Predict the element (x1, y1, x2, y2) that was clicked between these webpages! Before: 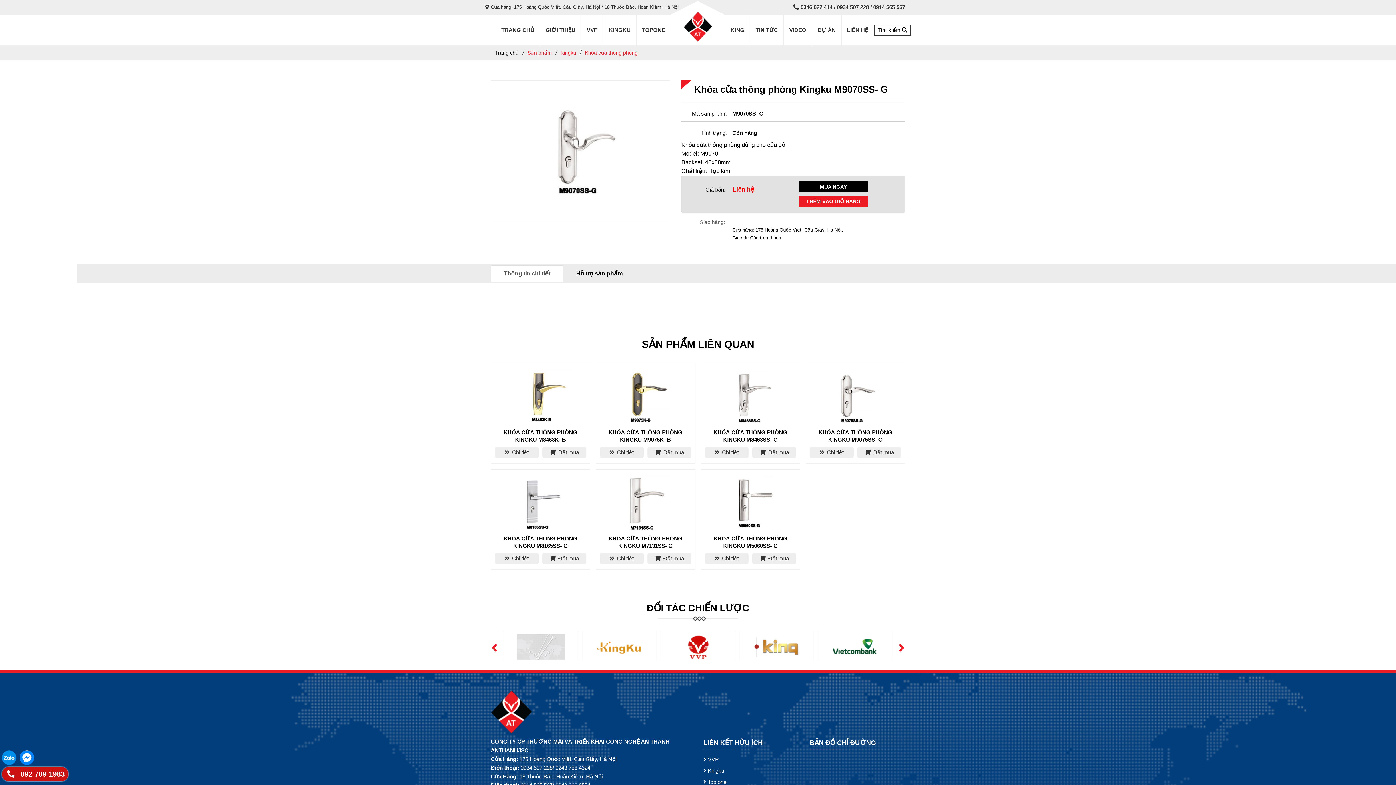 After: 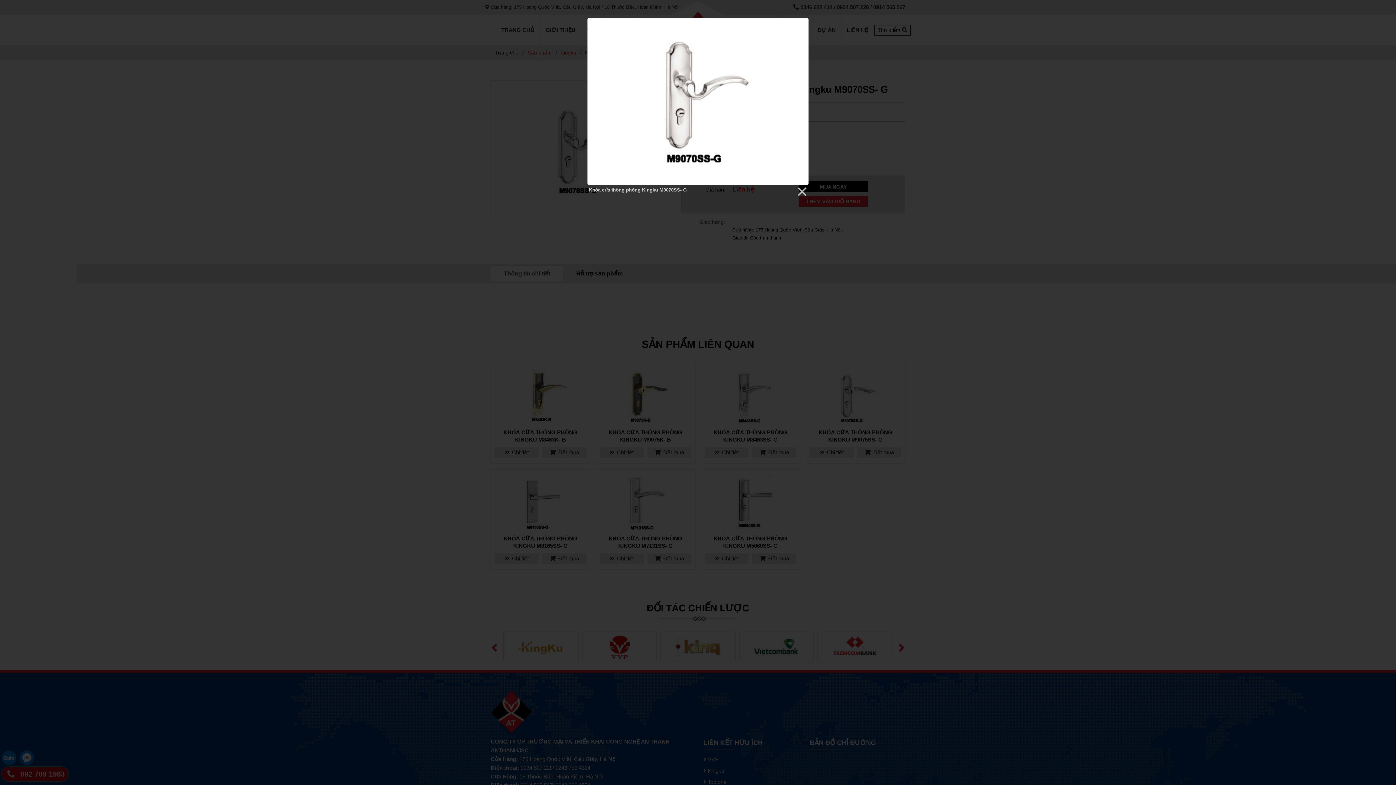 Action: bbox: (491, 147, 670, 154)